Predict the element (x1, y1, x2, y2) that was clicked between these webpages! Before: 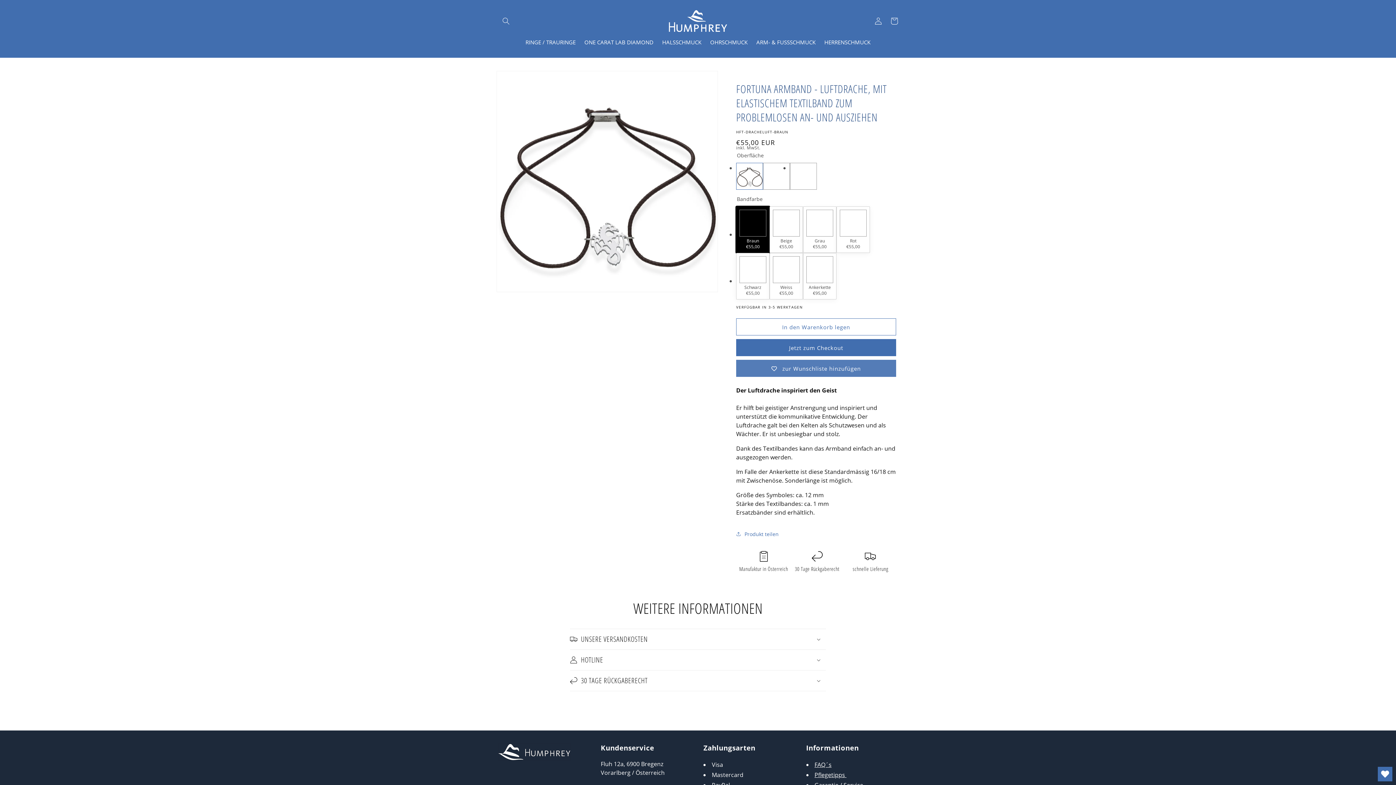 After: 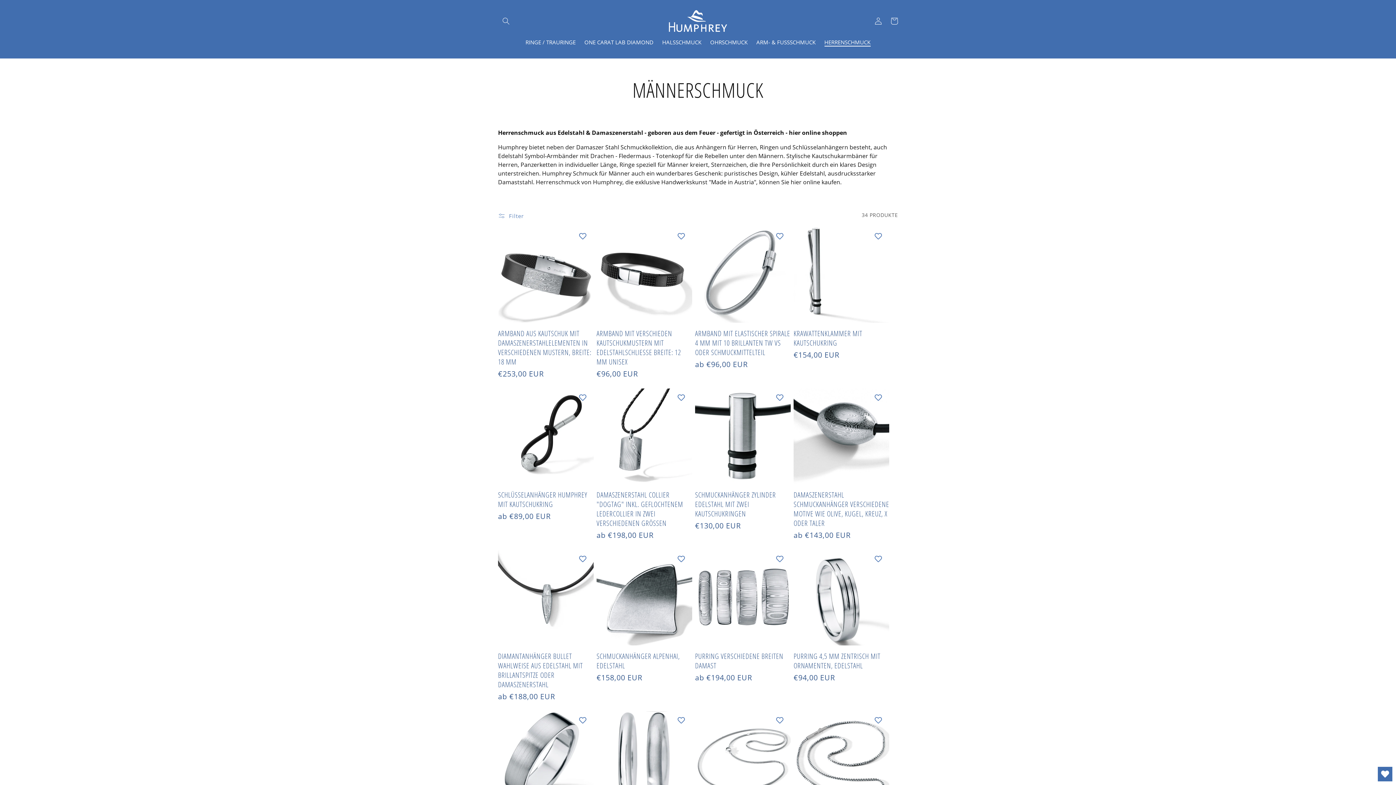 Action: bbox: (820, 34, 875, 50) label: HERRENSCHMUCK